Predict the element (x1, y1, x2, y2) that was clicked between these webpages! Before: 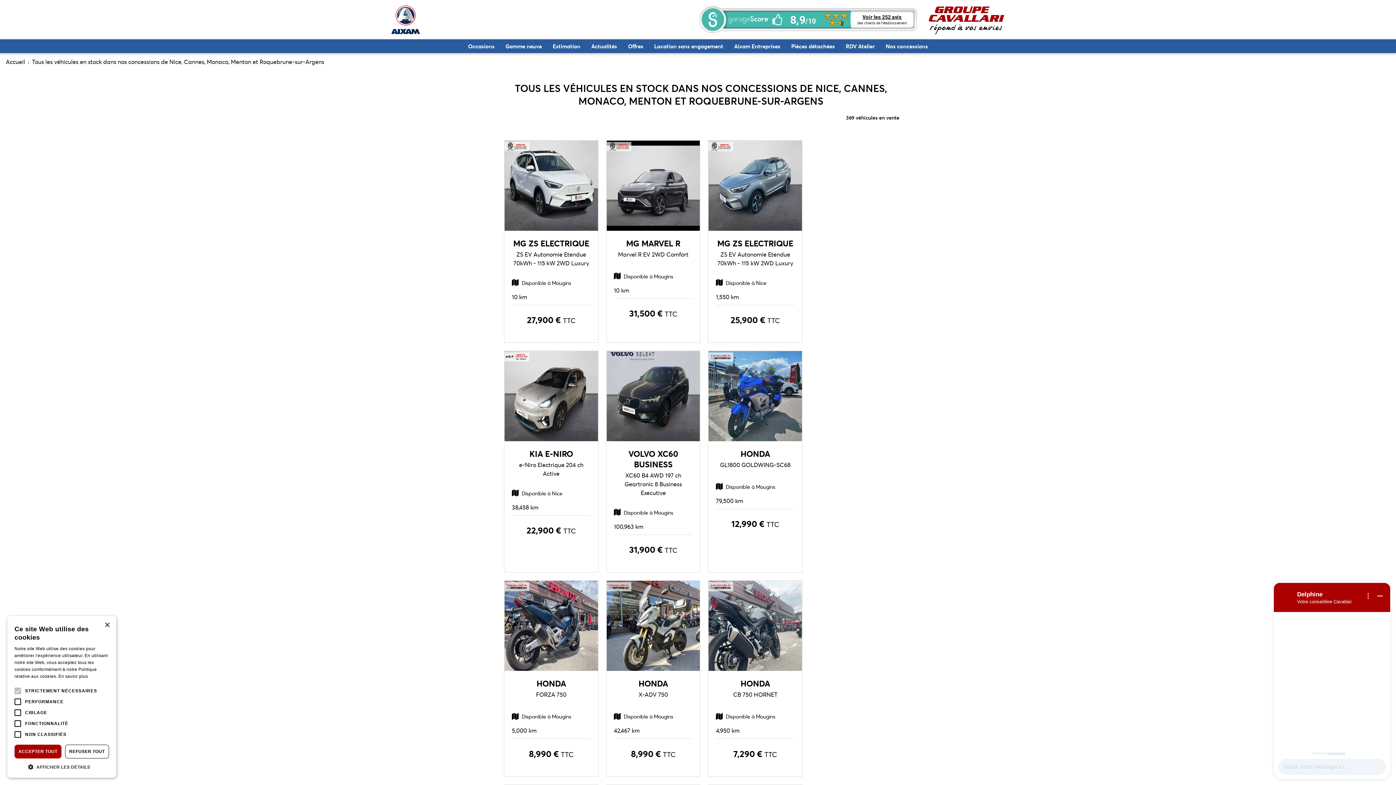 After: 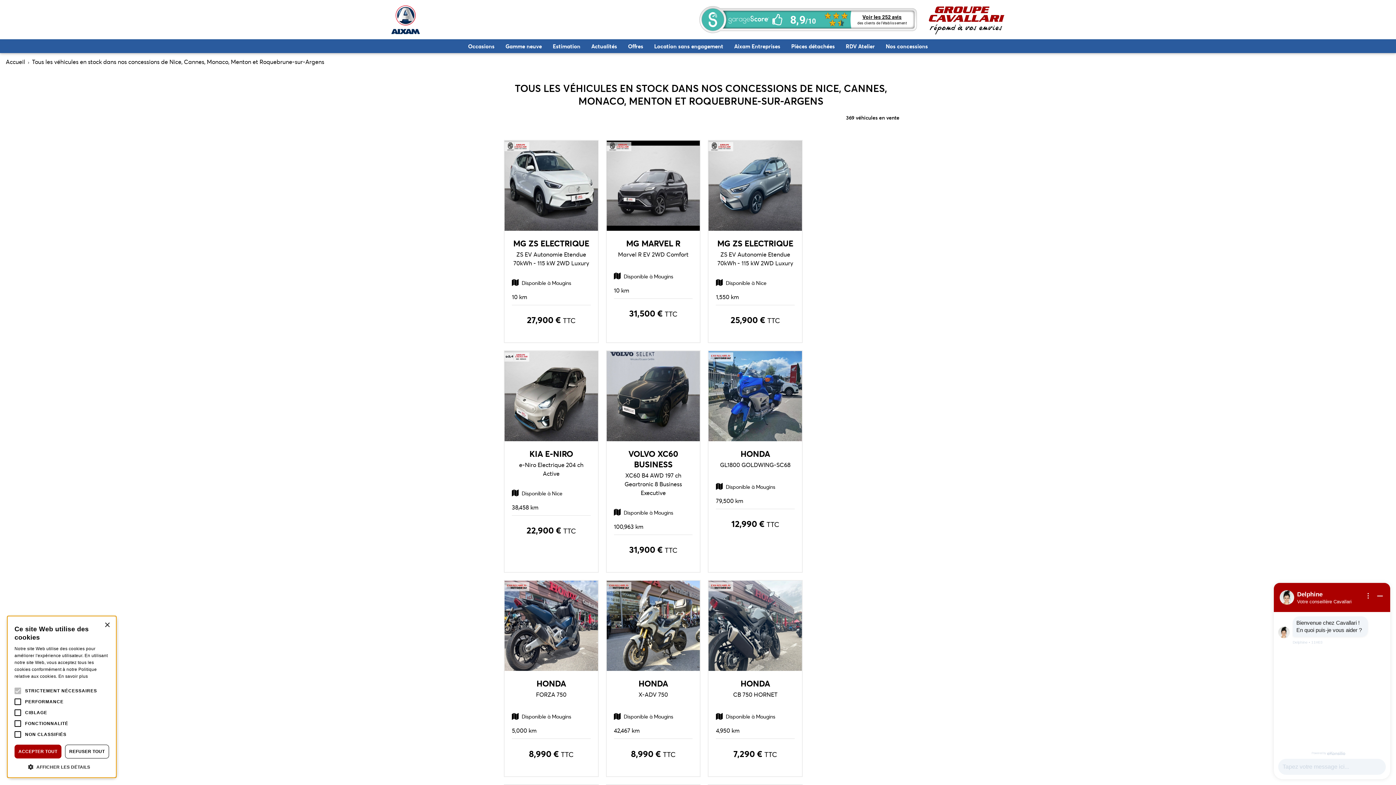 Action: bbox: (10, 694, 25, 709)